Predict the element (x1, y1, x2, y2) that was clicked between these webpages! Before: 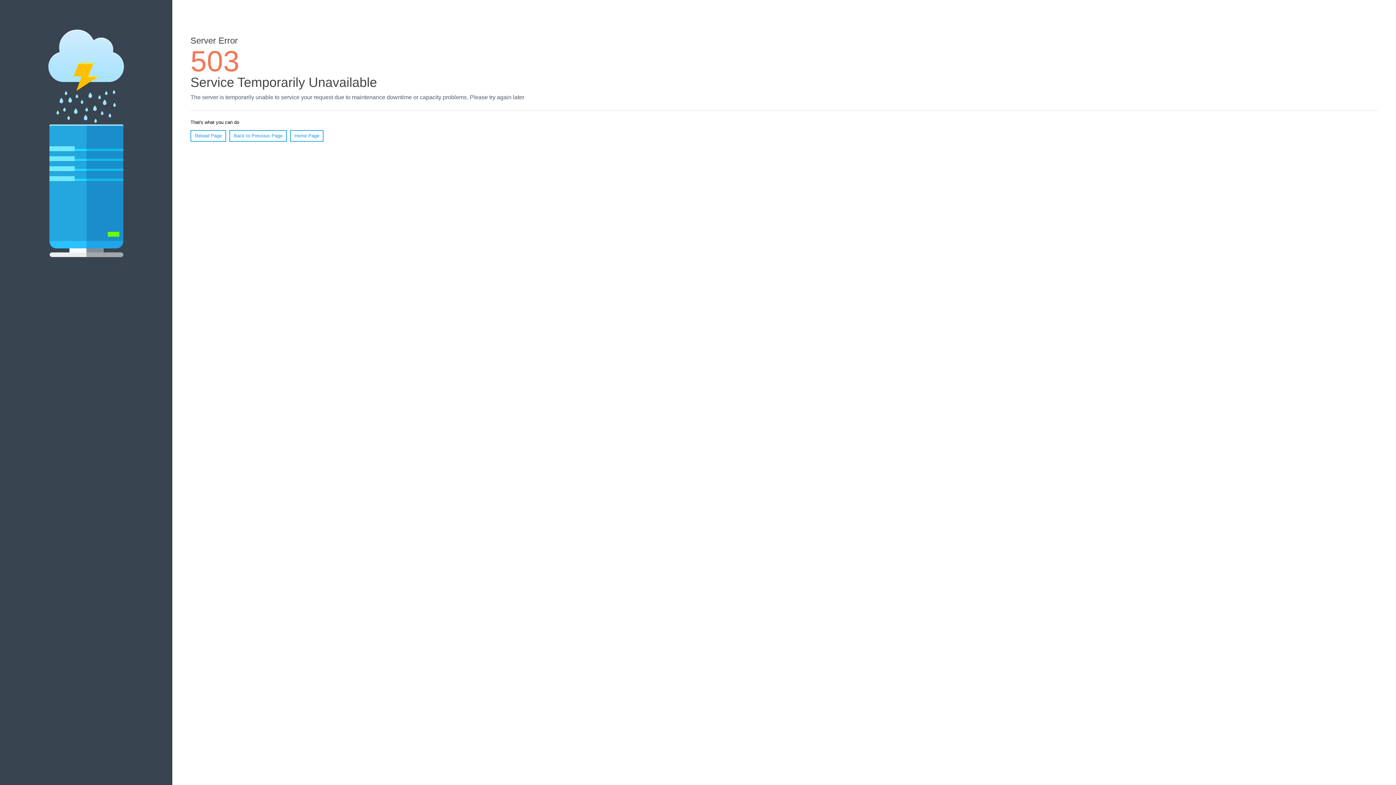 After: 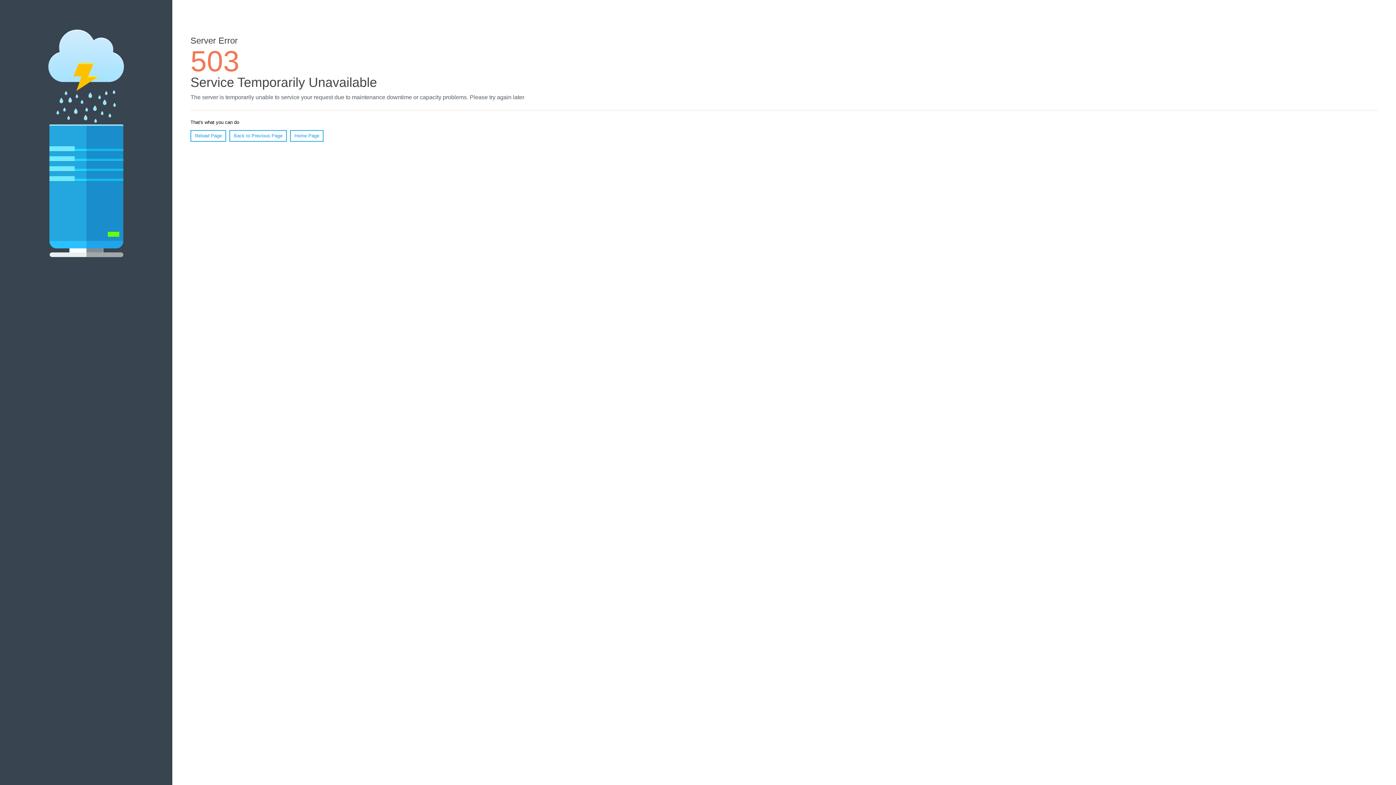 Action: label: Home Page bbox: (290, 130, 323, 141)